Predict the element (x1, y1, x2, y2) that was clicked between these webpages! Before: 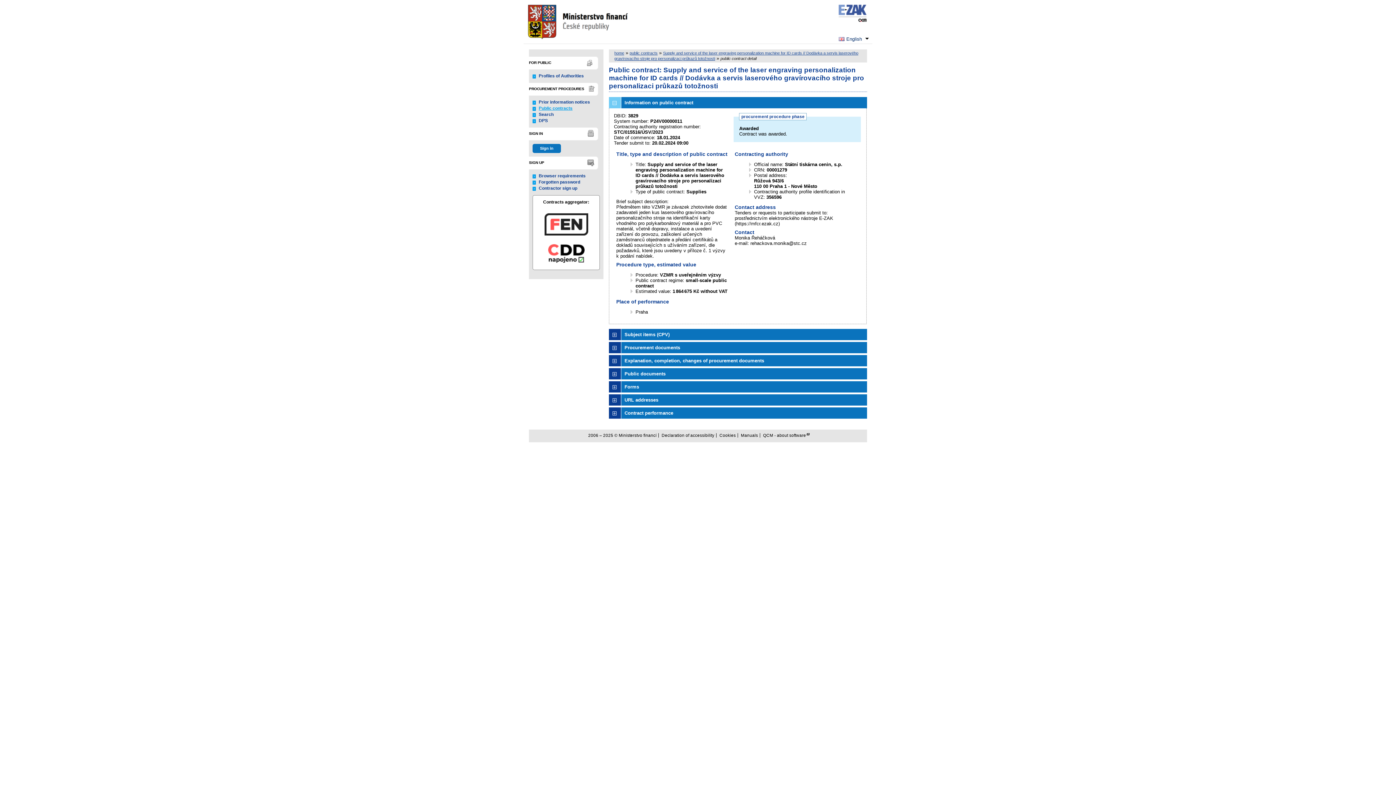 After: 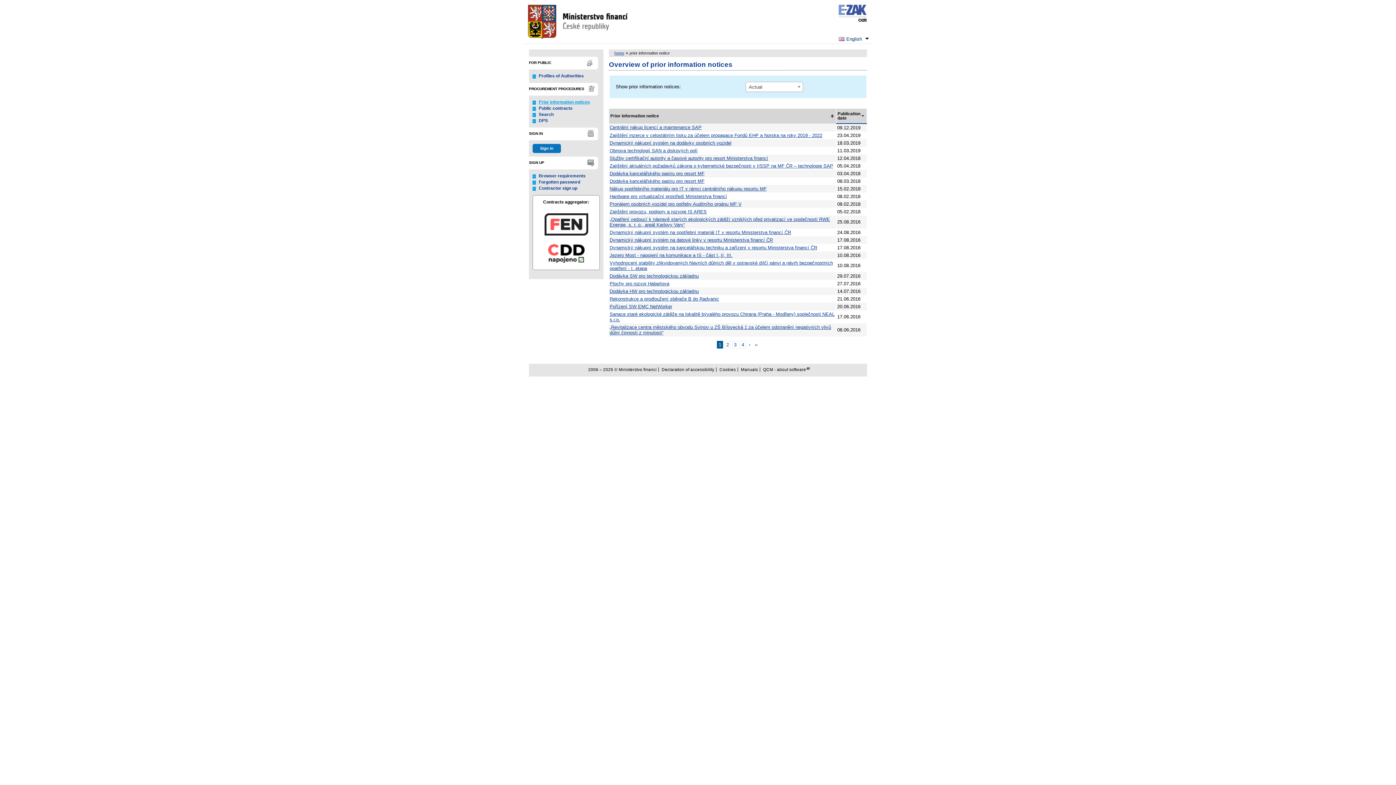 Action: label: Prior information notices bbox: (538, 99, 590, 104)